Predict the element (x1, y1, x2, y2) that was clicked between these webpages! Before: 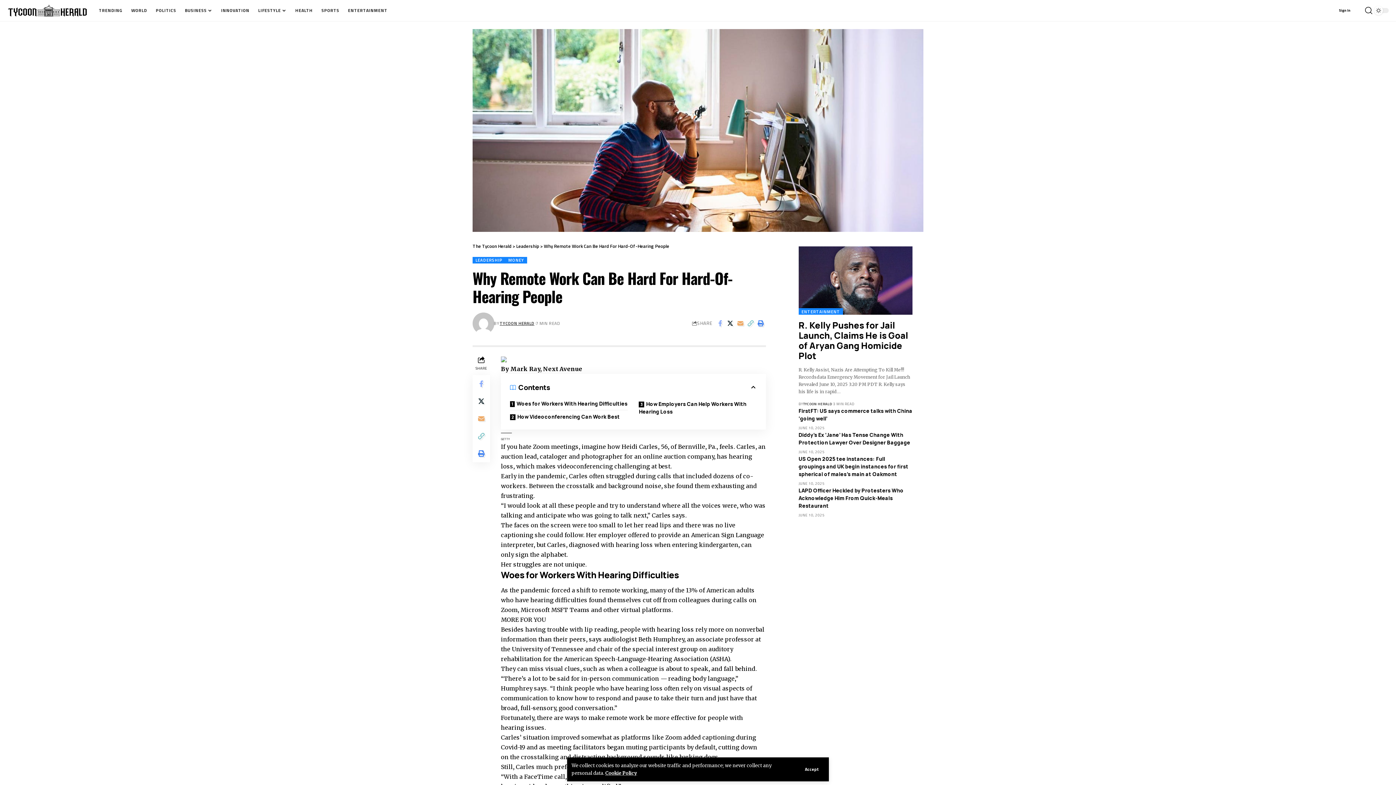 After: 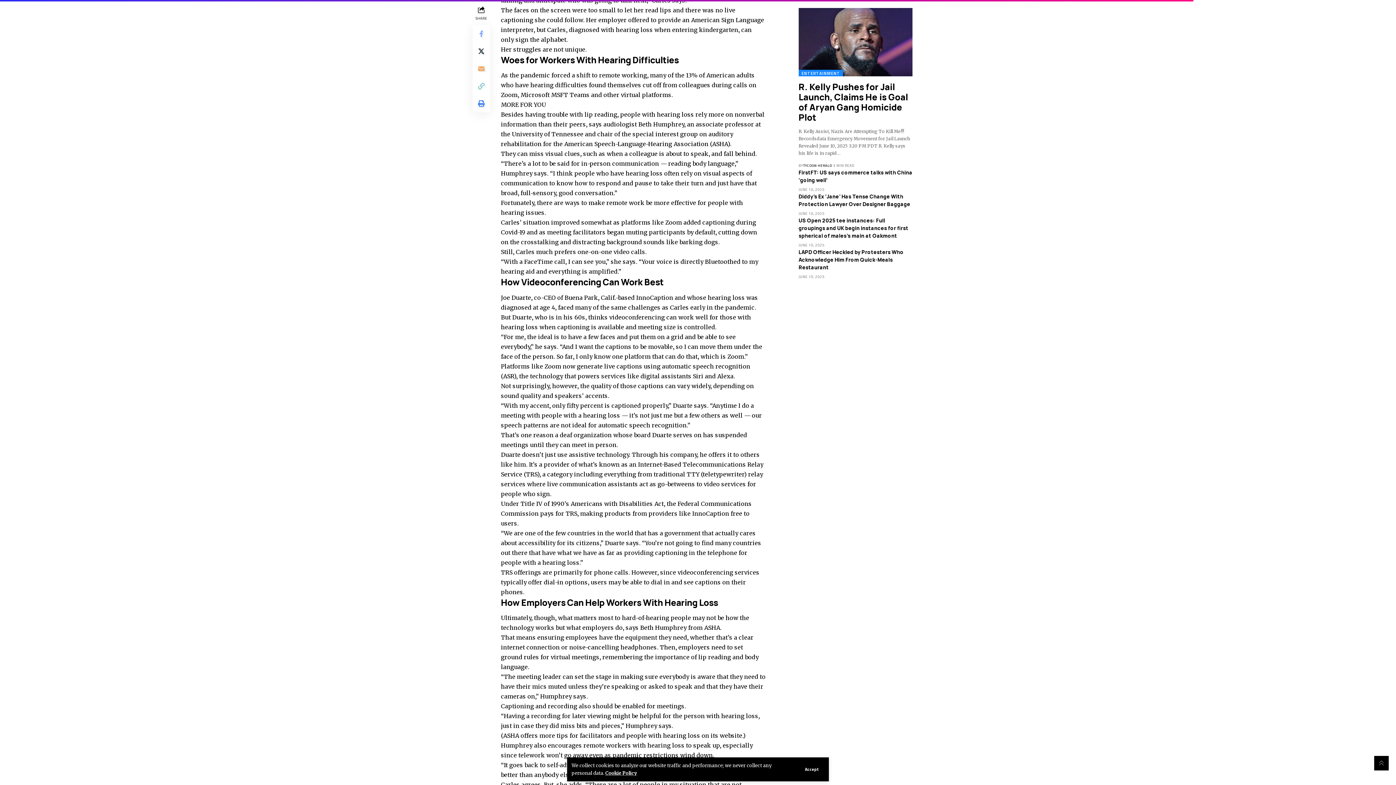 Action: label: Woes for Workers With Hearing Difficulties bbox: (510, 397, 628, 410)